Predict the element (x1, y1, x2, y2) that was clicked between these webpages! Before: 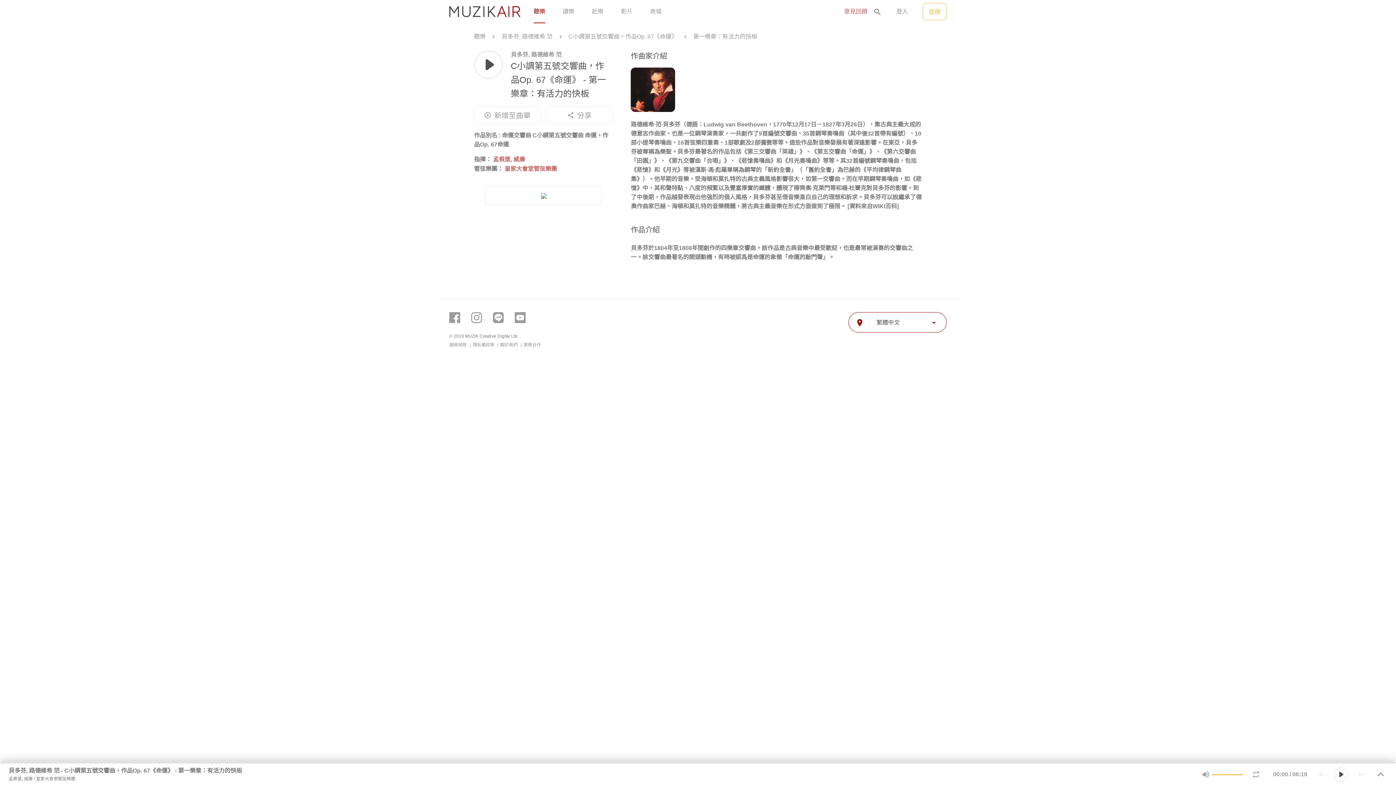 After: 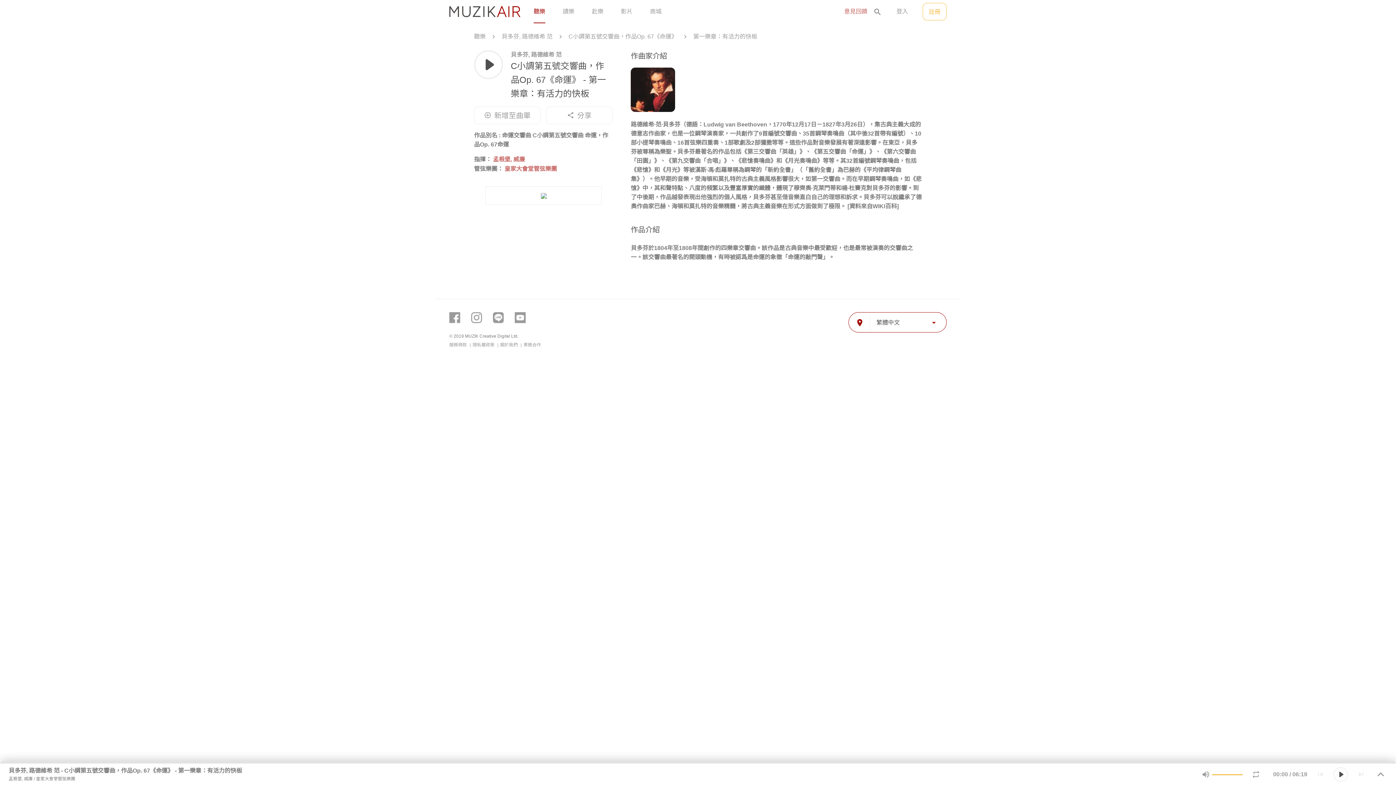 Action: bbox: (514, 312, 525, 323) label: Youtube